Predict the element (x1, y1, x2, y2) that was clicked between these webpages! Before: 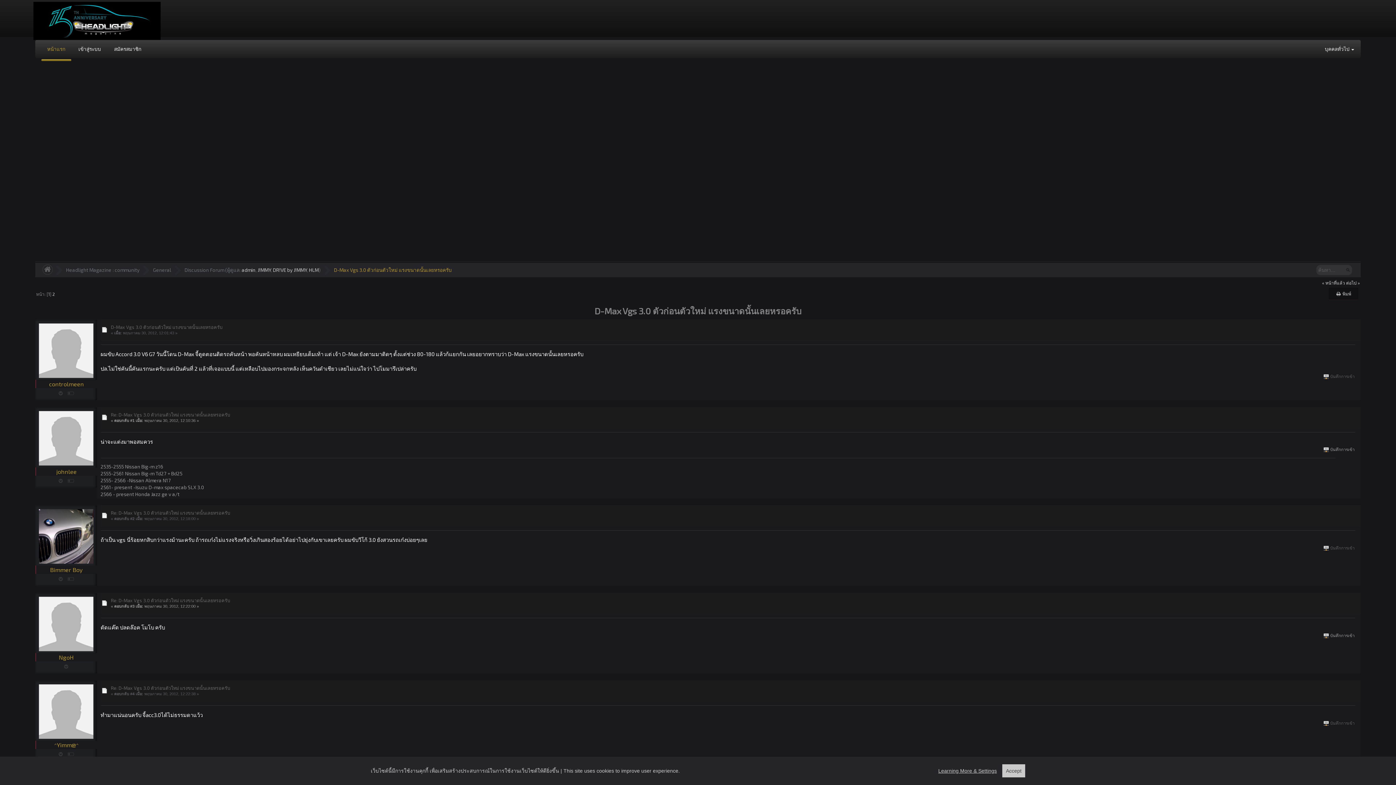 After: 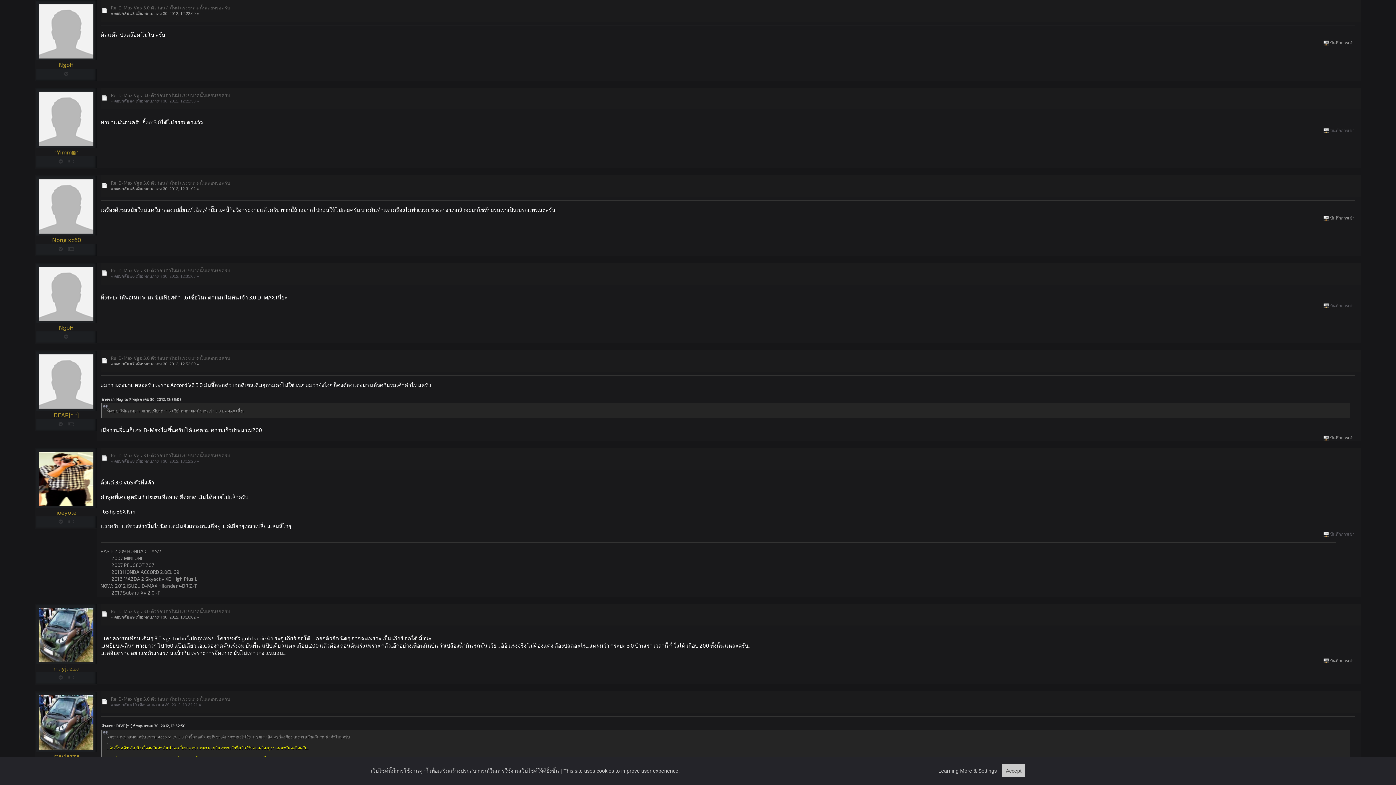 Action: label: Re: D-Max Vgs 3.0 ตัวก่อนตัวใหม่ แรงขนาดนั้นเลยหรอครับ bbox: (110, 597, 230, 603)